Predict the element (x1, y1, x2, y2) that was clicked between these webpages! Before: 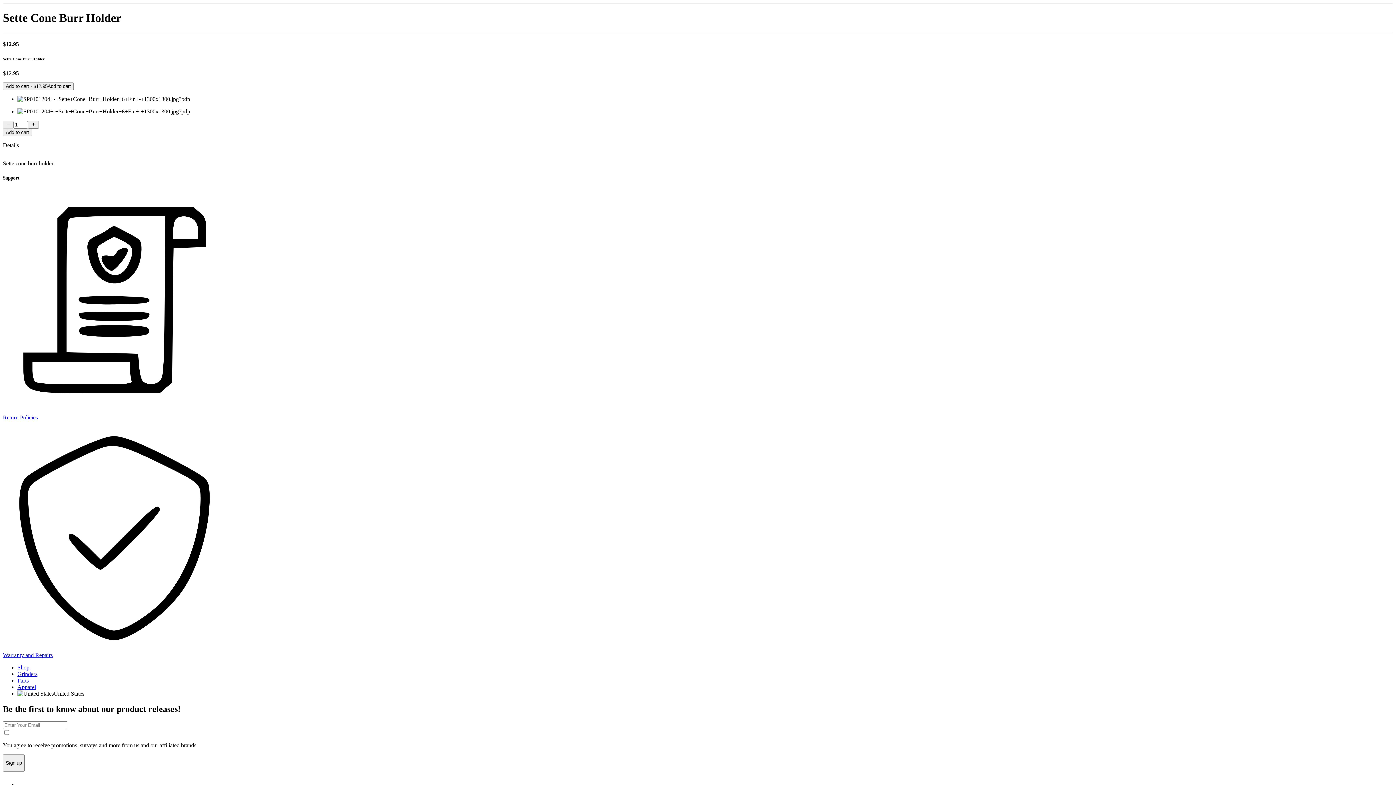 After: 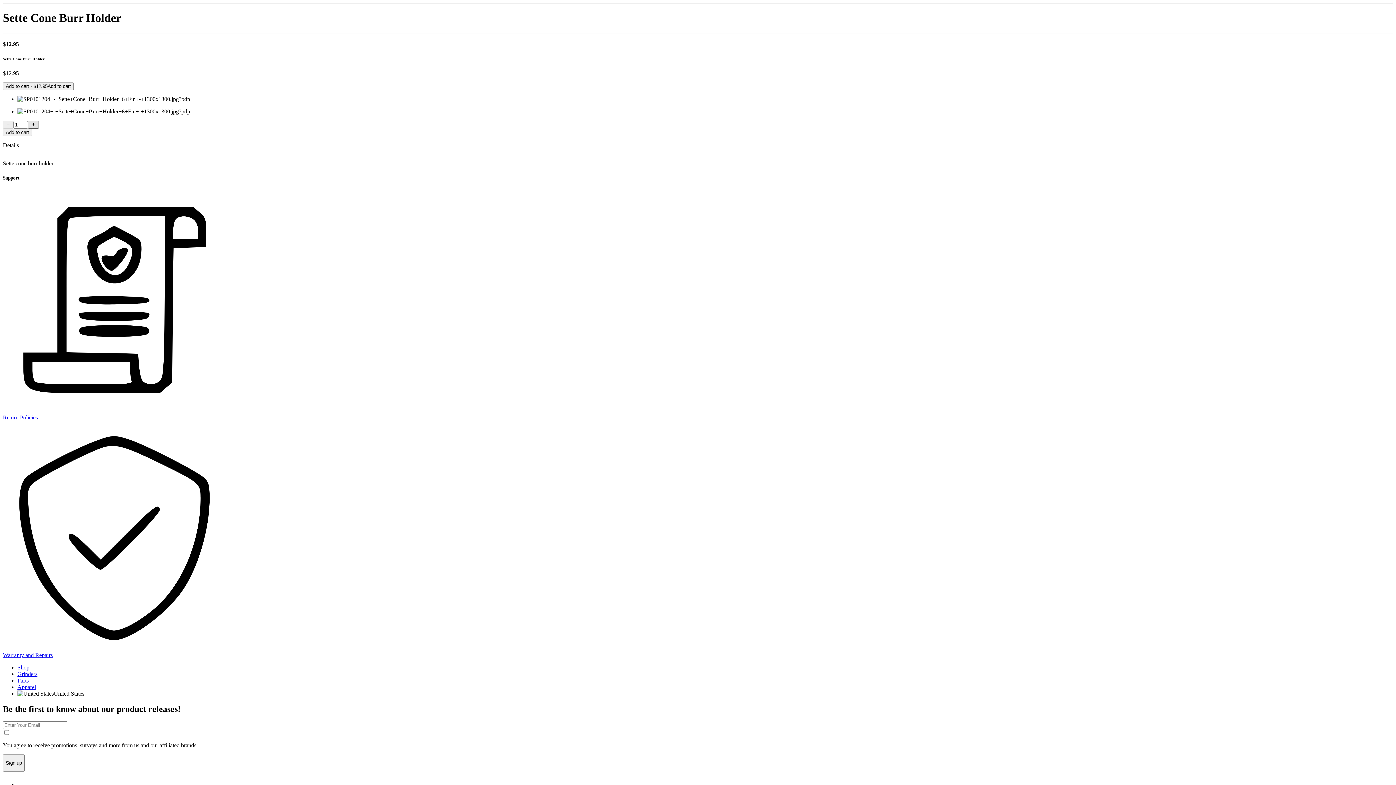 Action: bbox: (28, 120, 38, 128)